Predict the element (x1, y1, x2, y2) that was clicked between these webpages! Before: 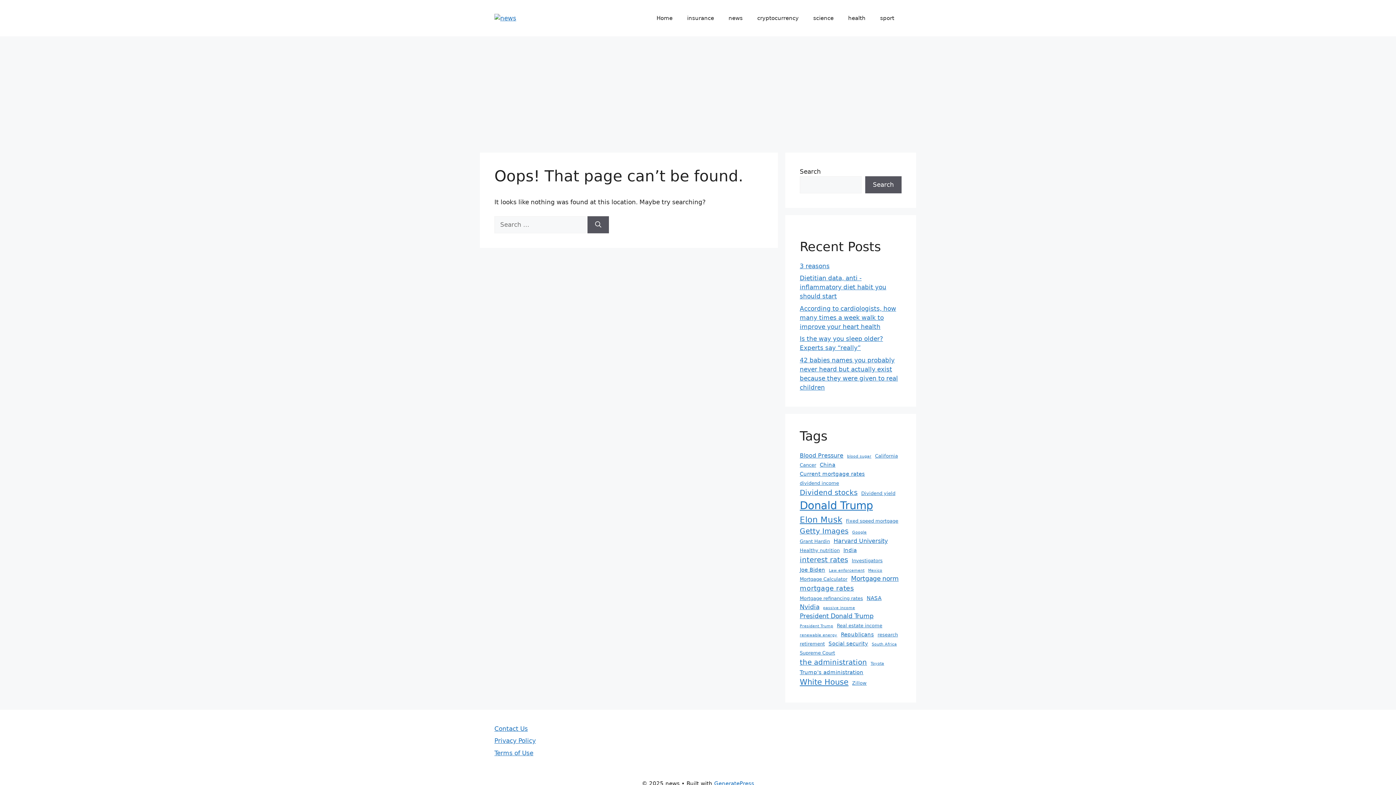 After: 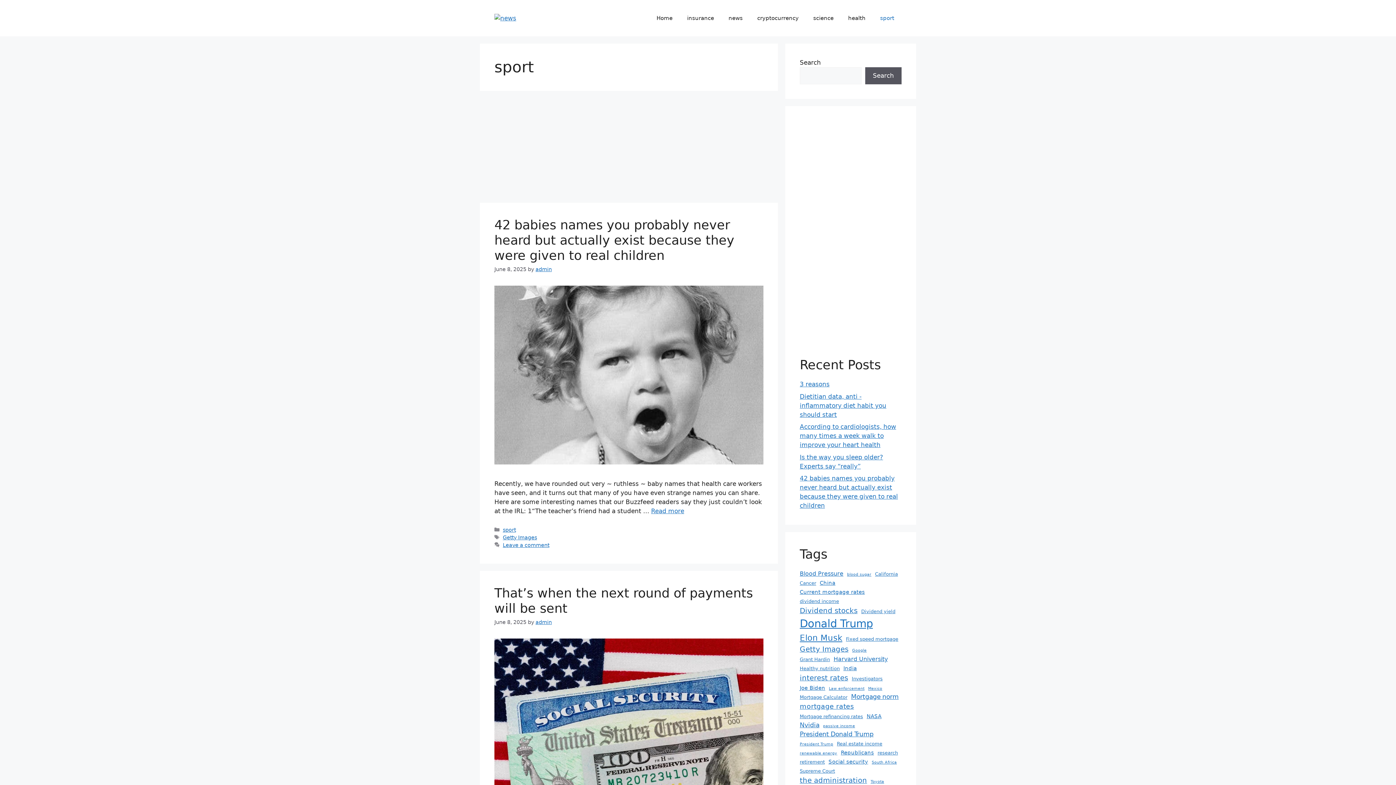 Action: bbox: (873, 7, 901, 29) label: sport